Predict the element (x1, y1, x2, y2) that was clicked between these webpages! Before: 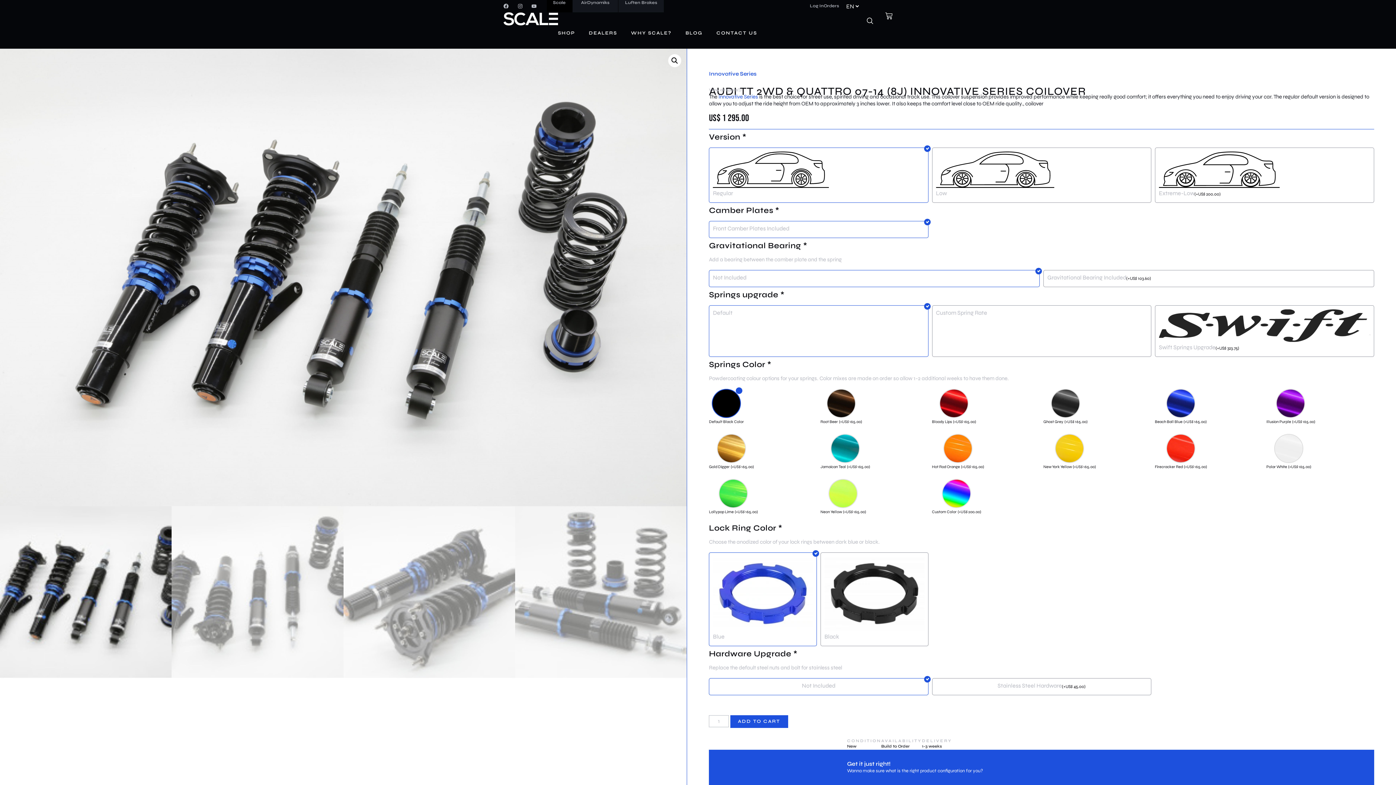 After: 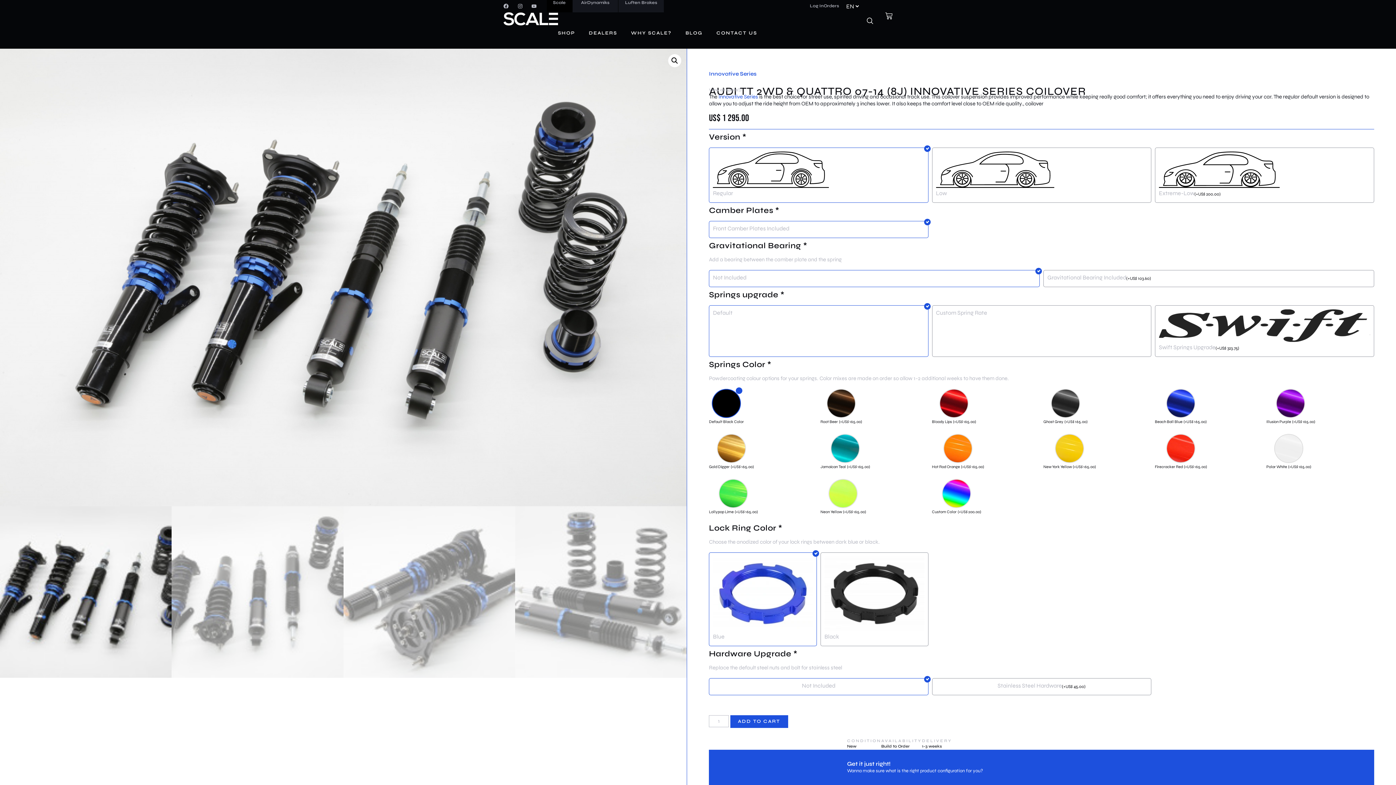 Action: label: Log In bbox: (810, 3, 823, 8)